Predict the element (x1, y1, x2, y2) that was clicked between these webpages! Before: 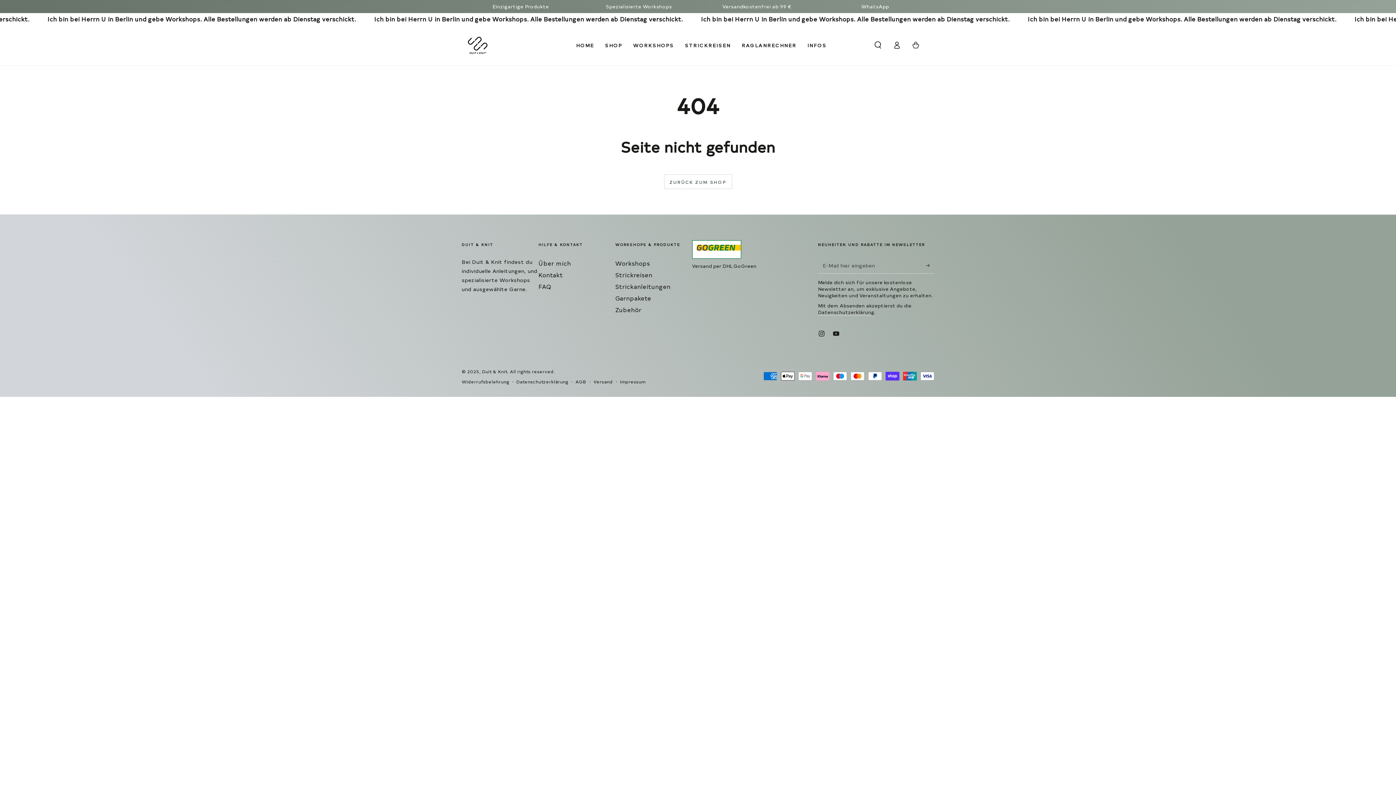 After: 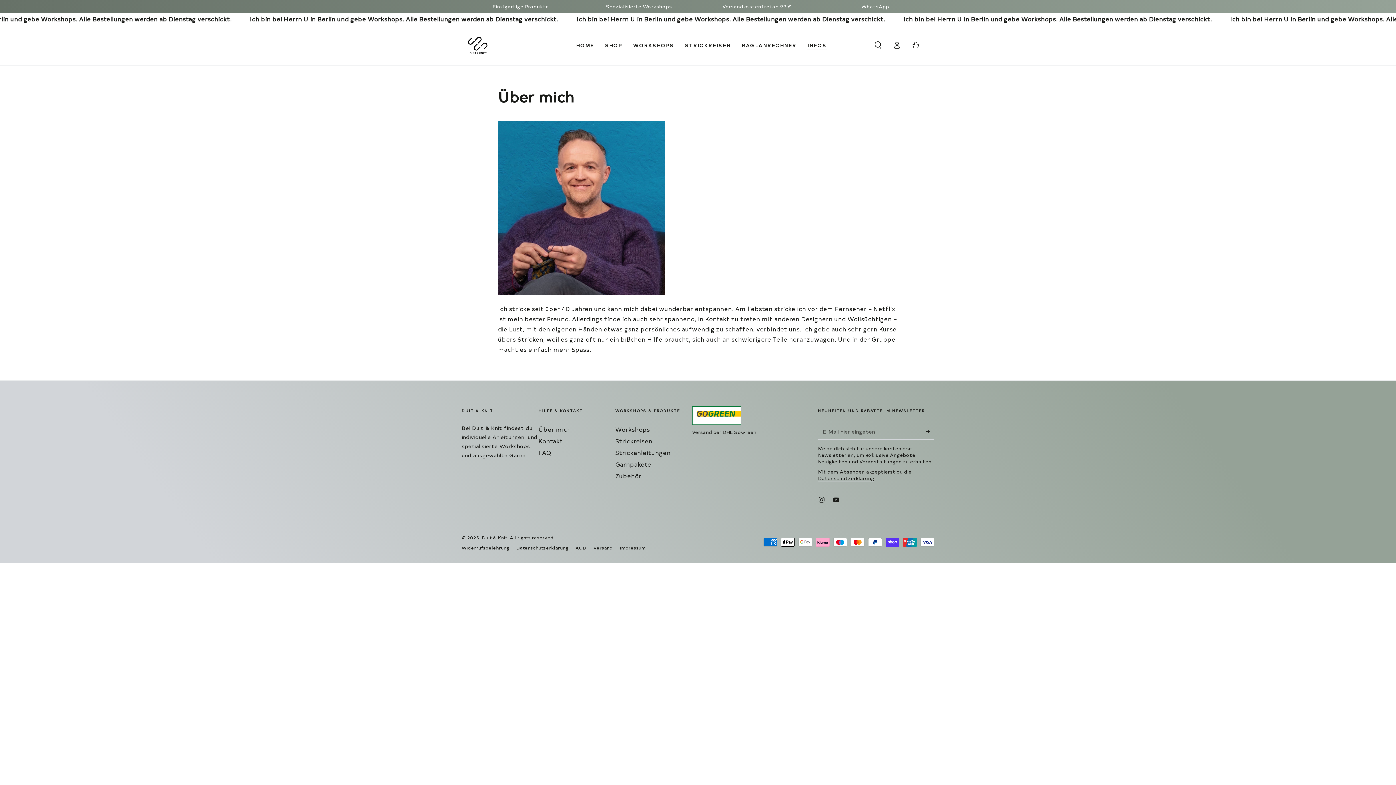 Action: label: Über mich bbox: (538, 259, 571, 267)